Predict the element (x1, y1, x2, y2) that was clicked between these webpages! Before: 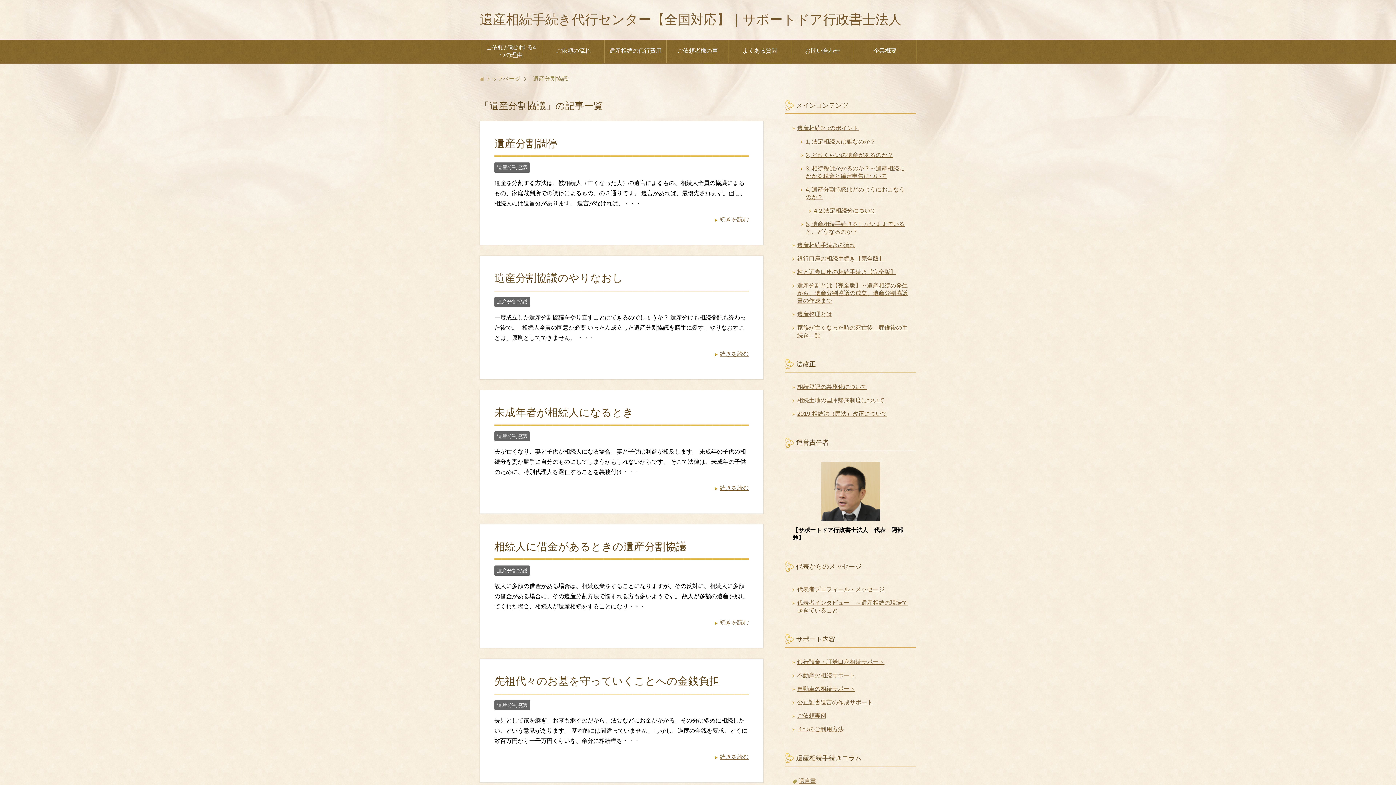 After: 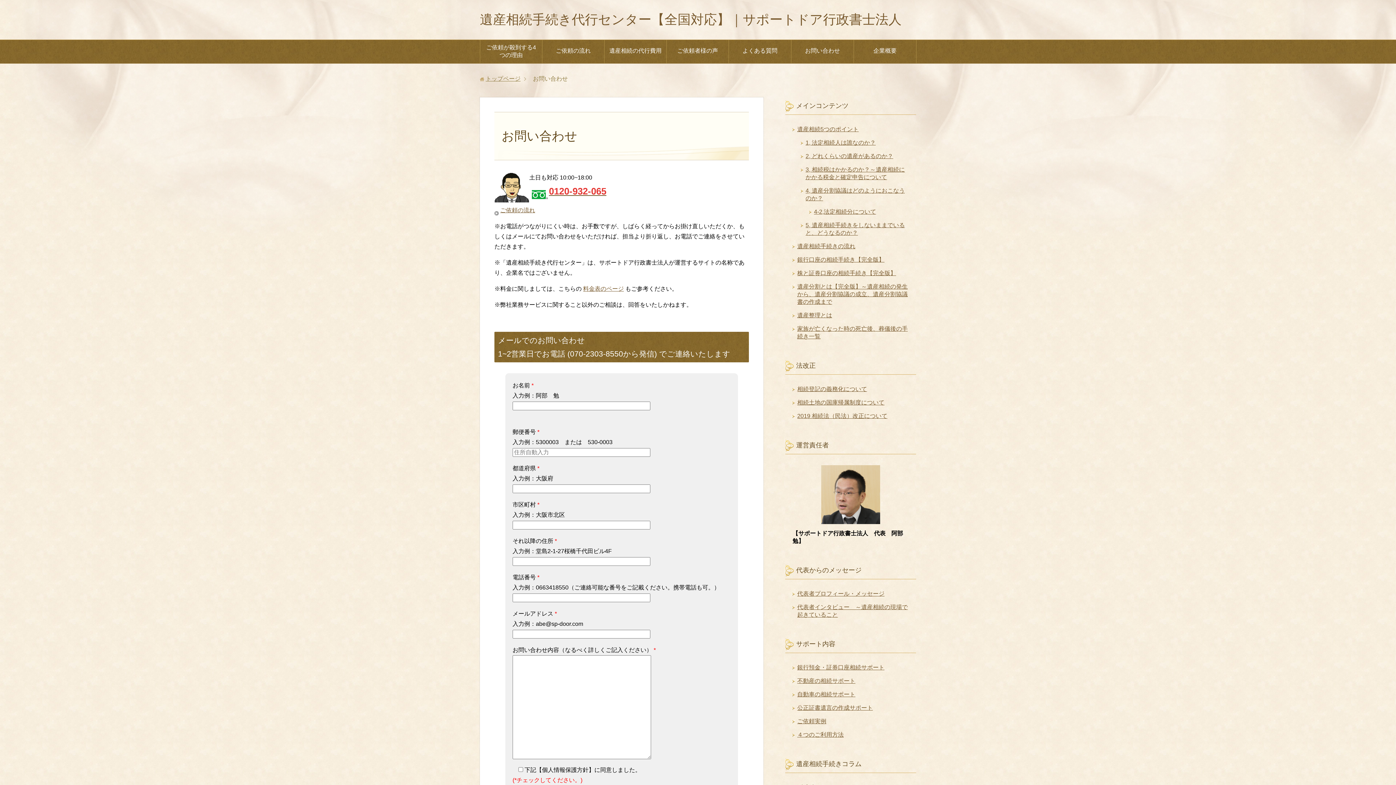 Action: bbox: (791, 43, 853, 60) label: お問い合わせ